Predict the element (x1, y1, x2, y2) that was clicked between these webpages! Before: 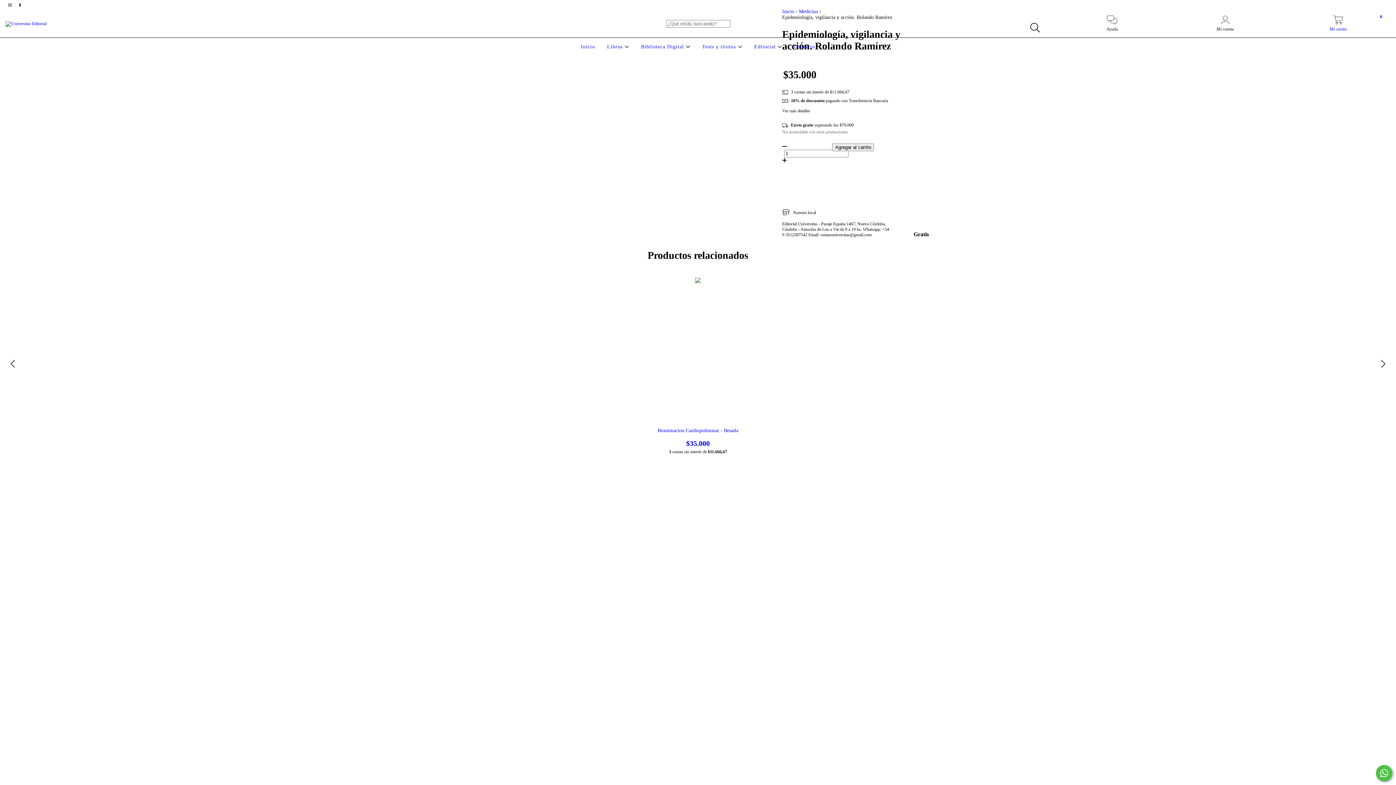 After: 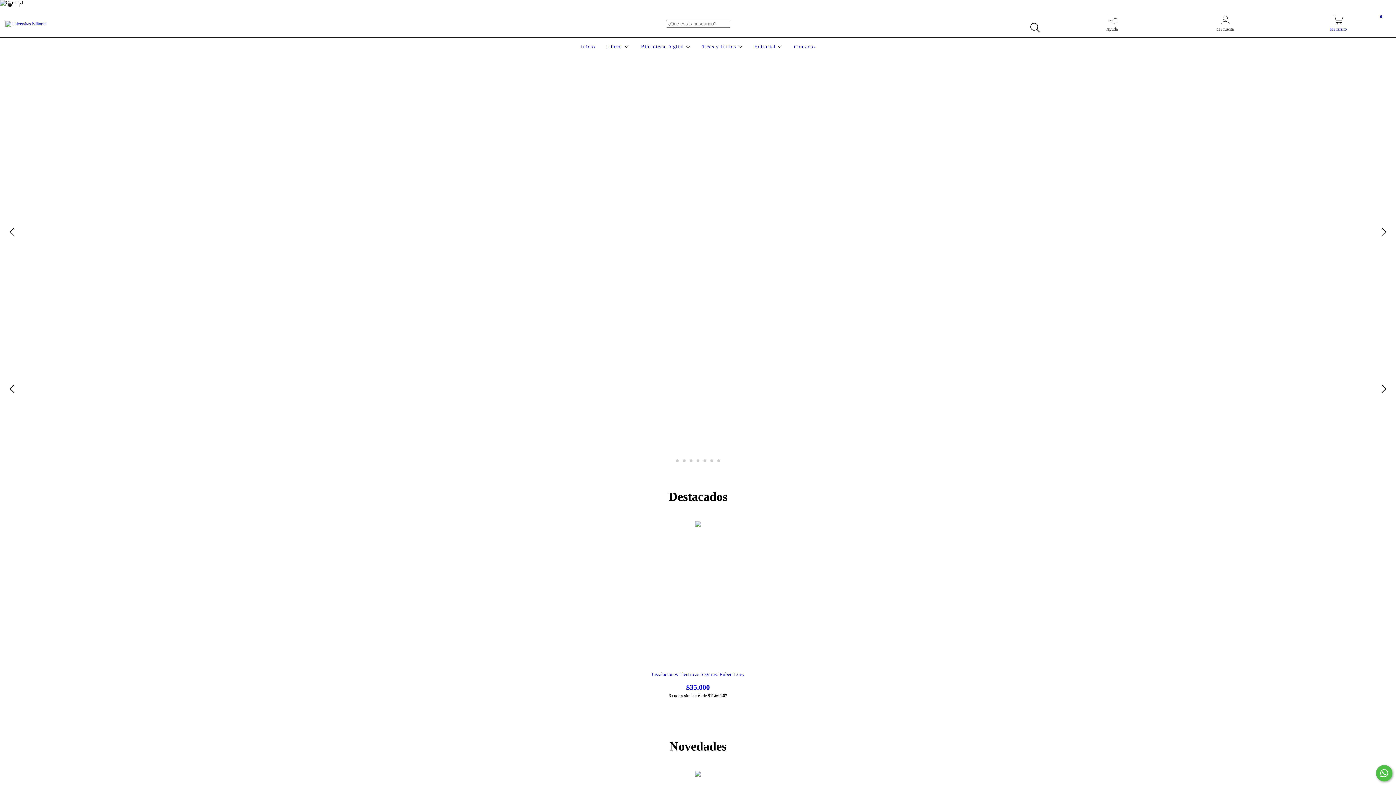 Action: label: Inicio bbox: (579, 44, 597, 49)